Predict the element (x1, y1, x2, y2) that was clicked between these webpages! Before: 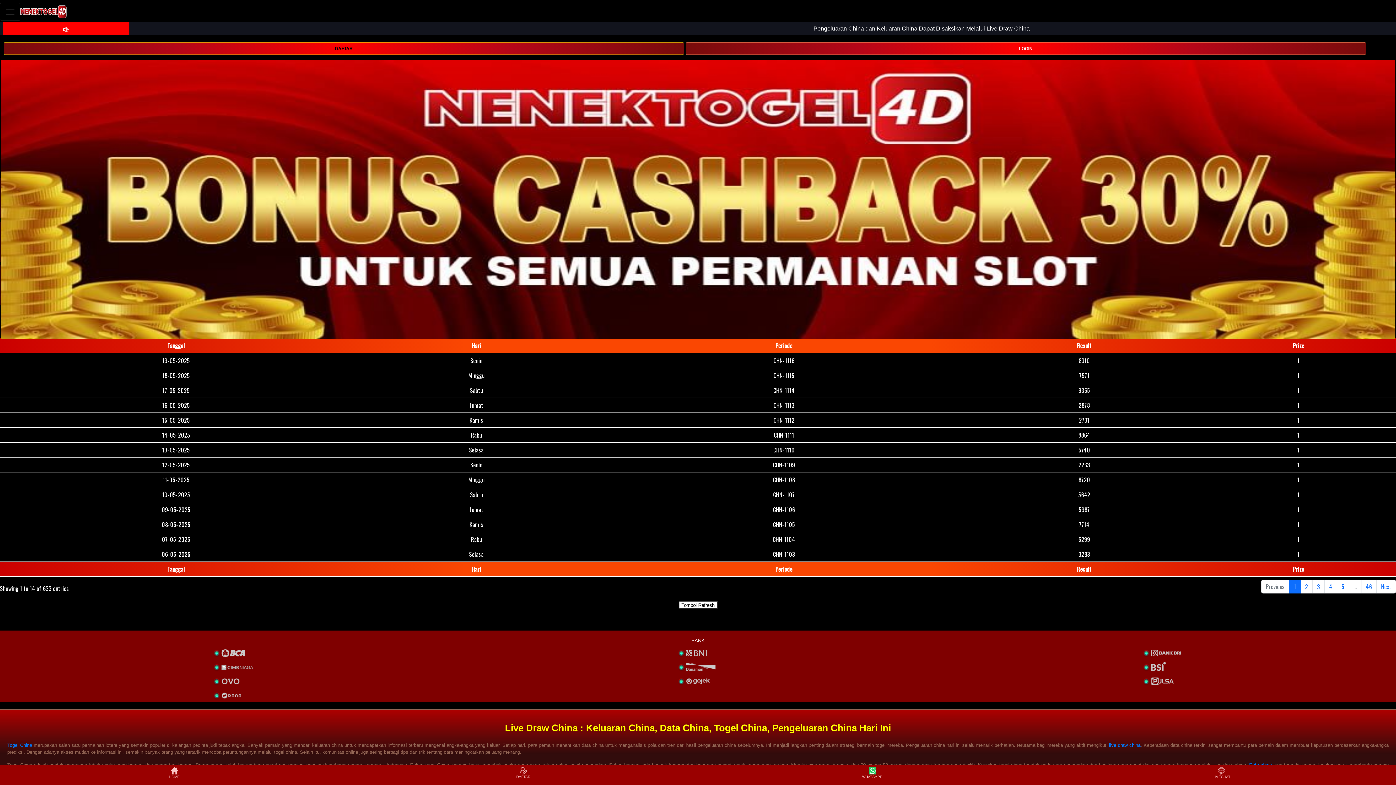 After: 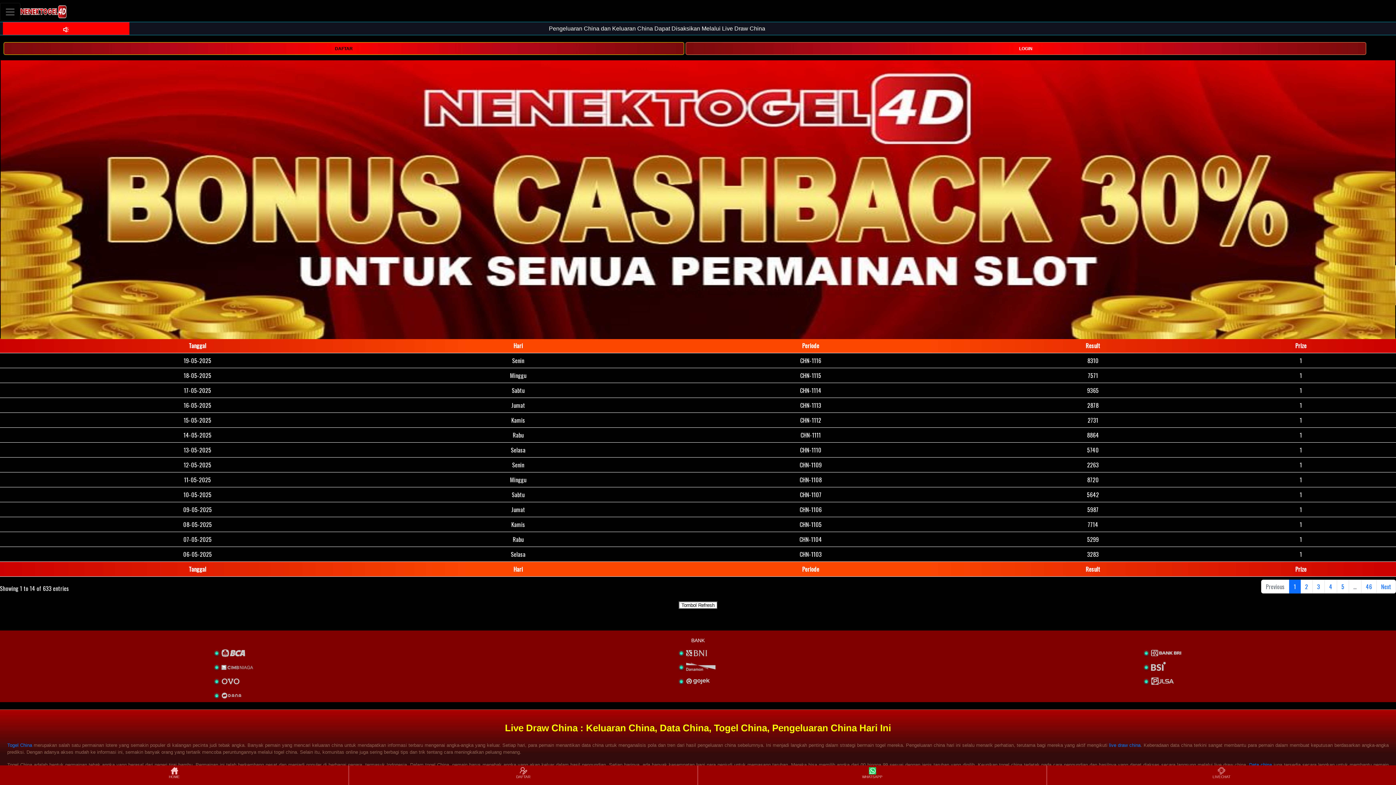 Action: label: live draw china bbox: (1109, 742, 1140, 748)